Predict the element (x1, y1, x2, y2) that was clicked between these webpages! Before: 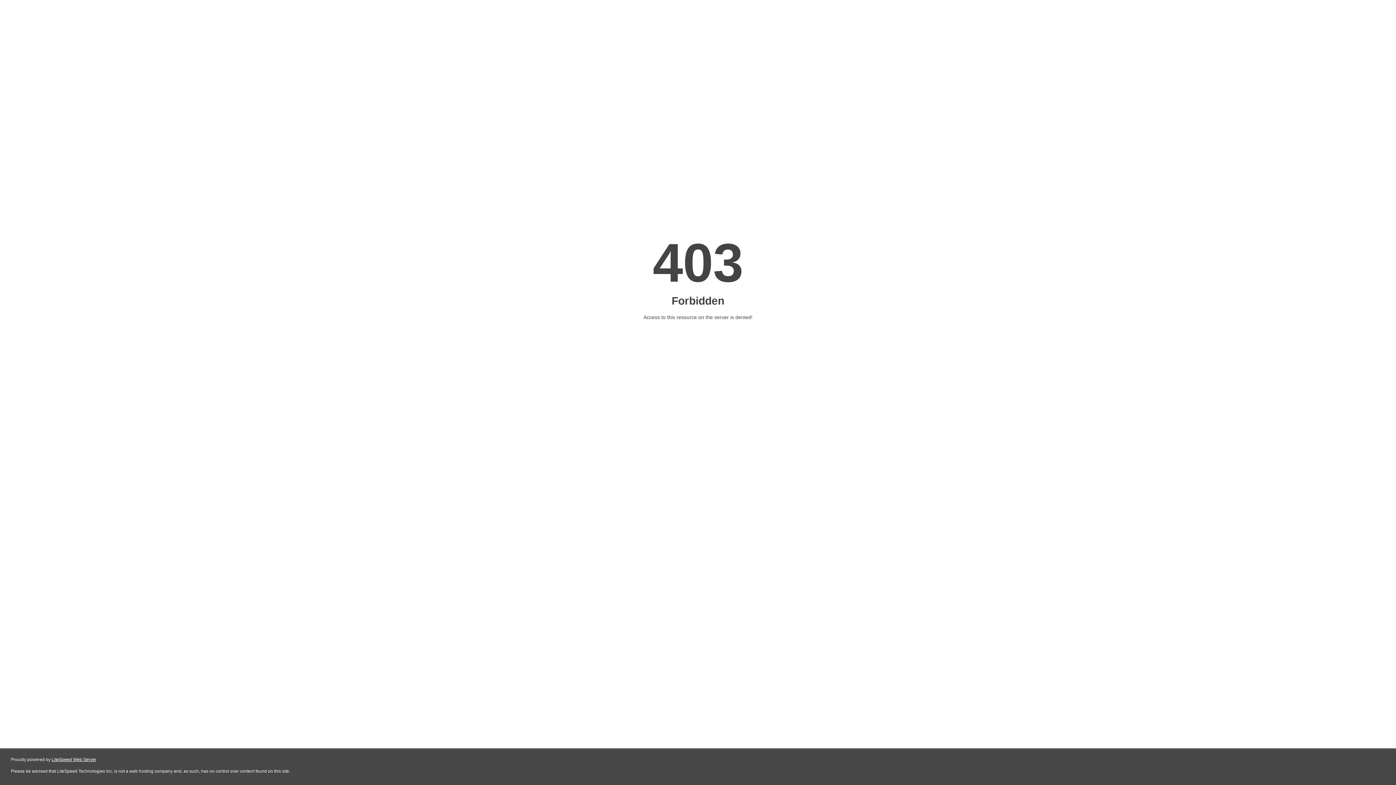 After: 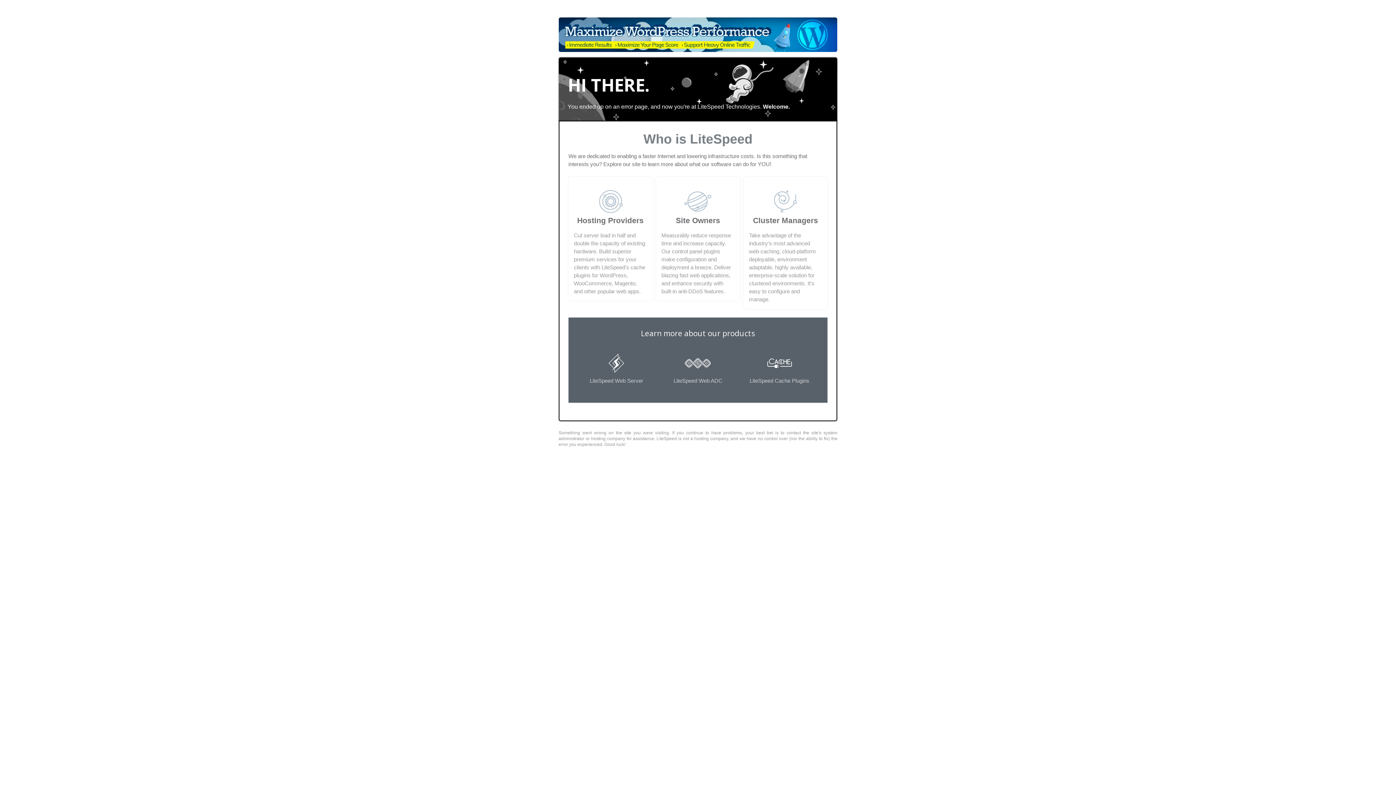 Action: label: LiteSpeed Web Server bbox: (51, 757, 96, 762)